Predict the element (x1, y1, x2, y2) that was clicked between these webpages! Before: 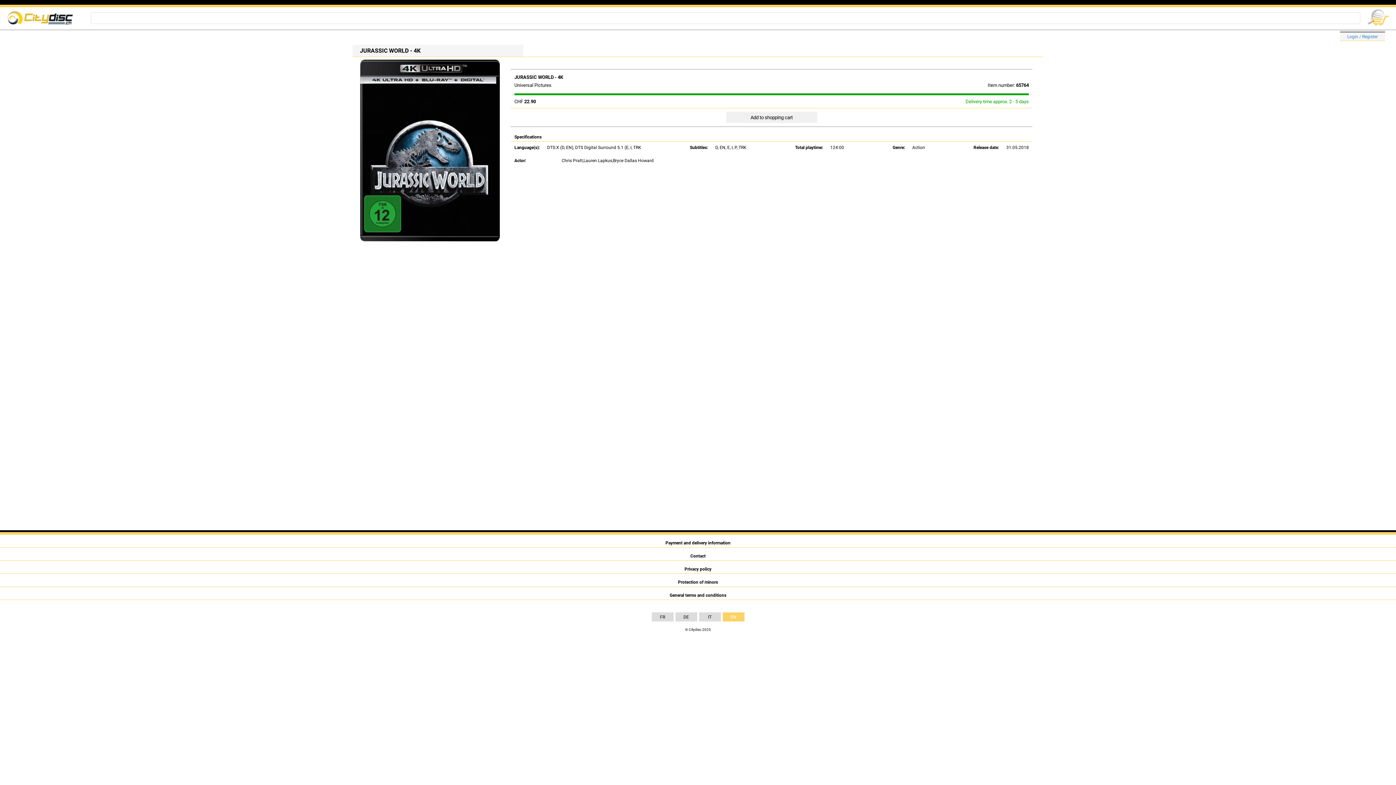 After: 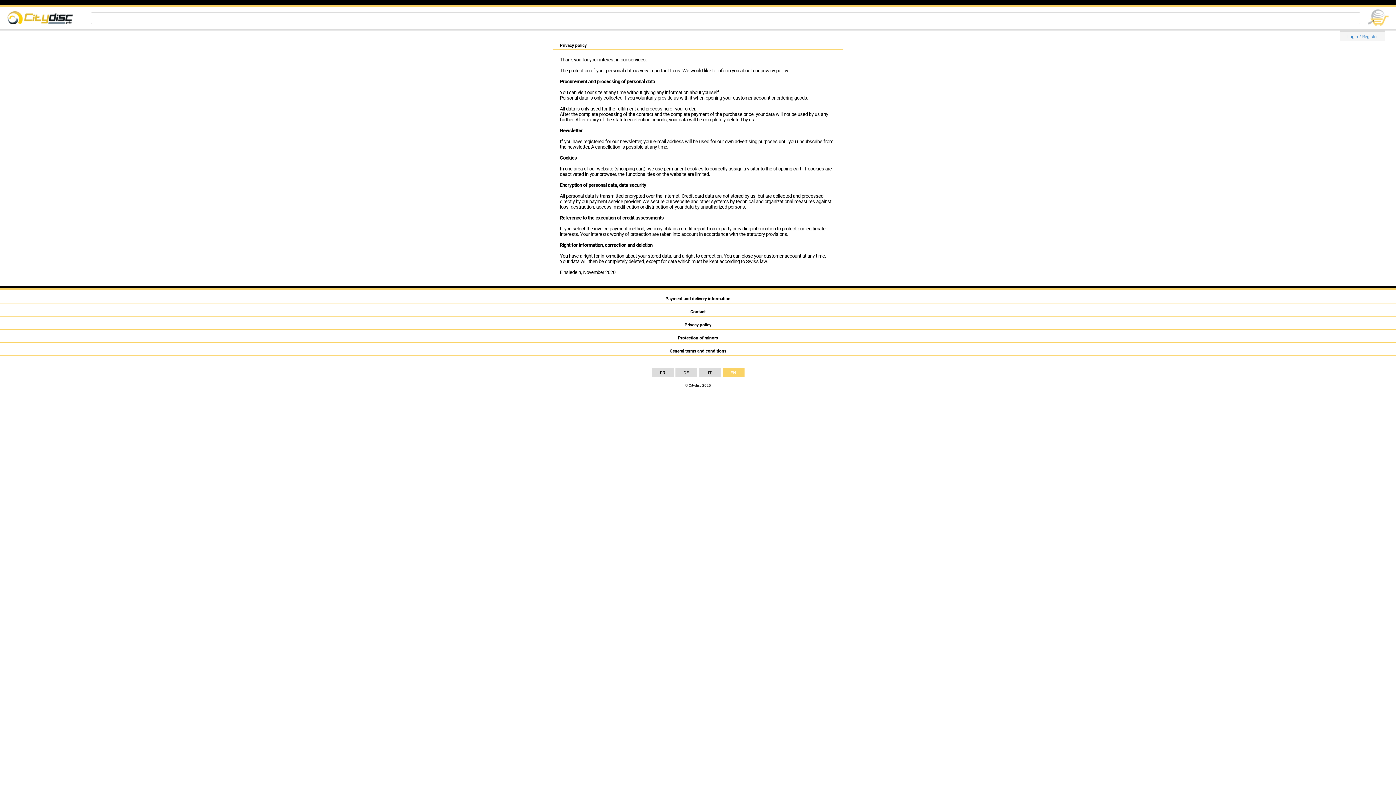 Action: bbox: (0, 561, 1396, 573) label: Privacy policy